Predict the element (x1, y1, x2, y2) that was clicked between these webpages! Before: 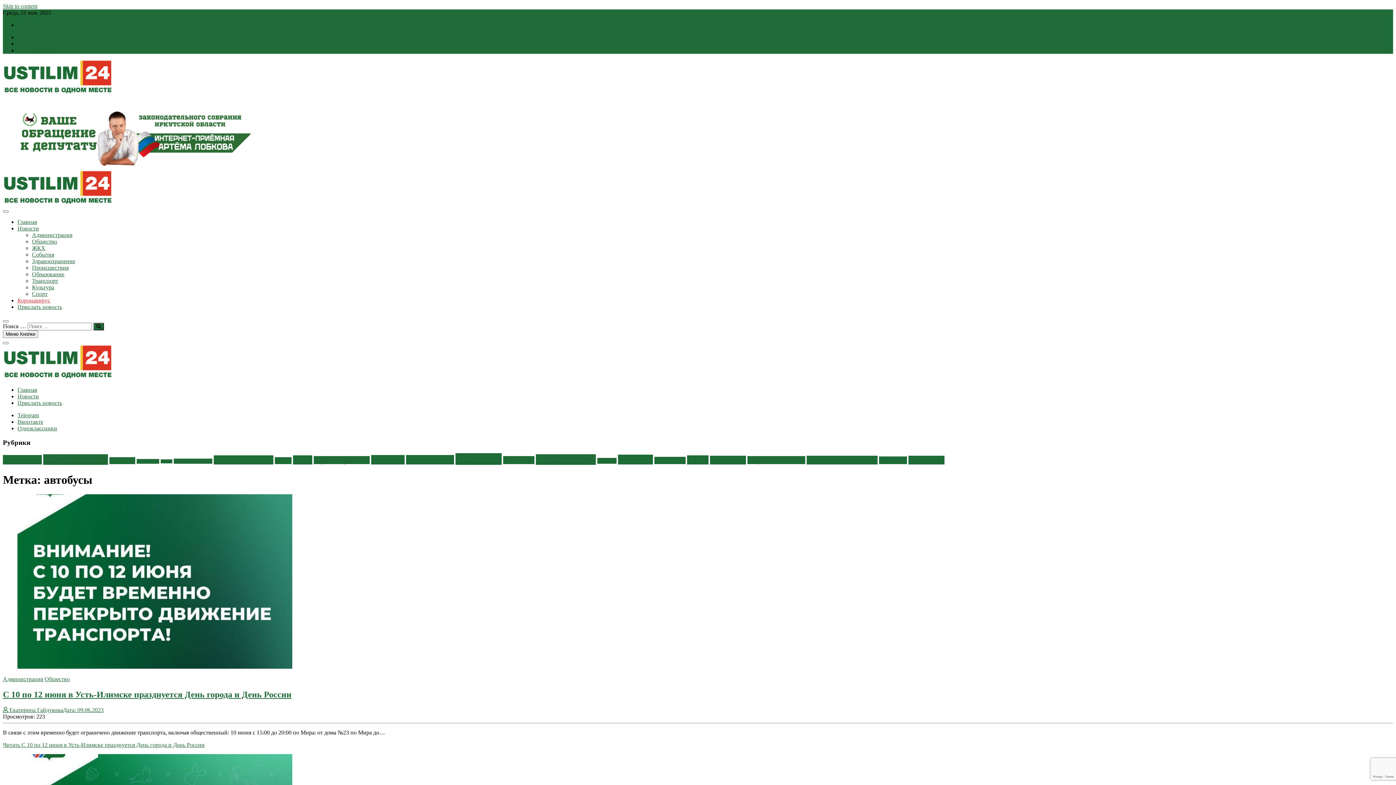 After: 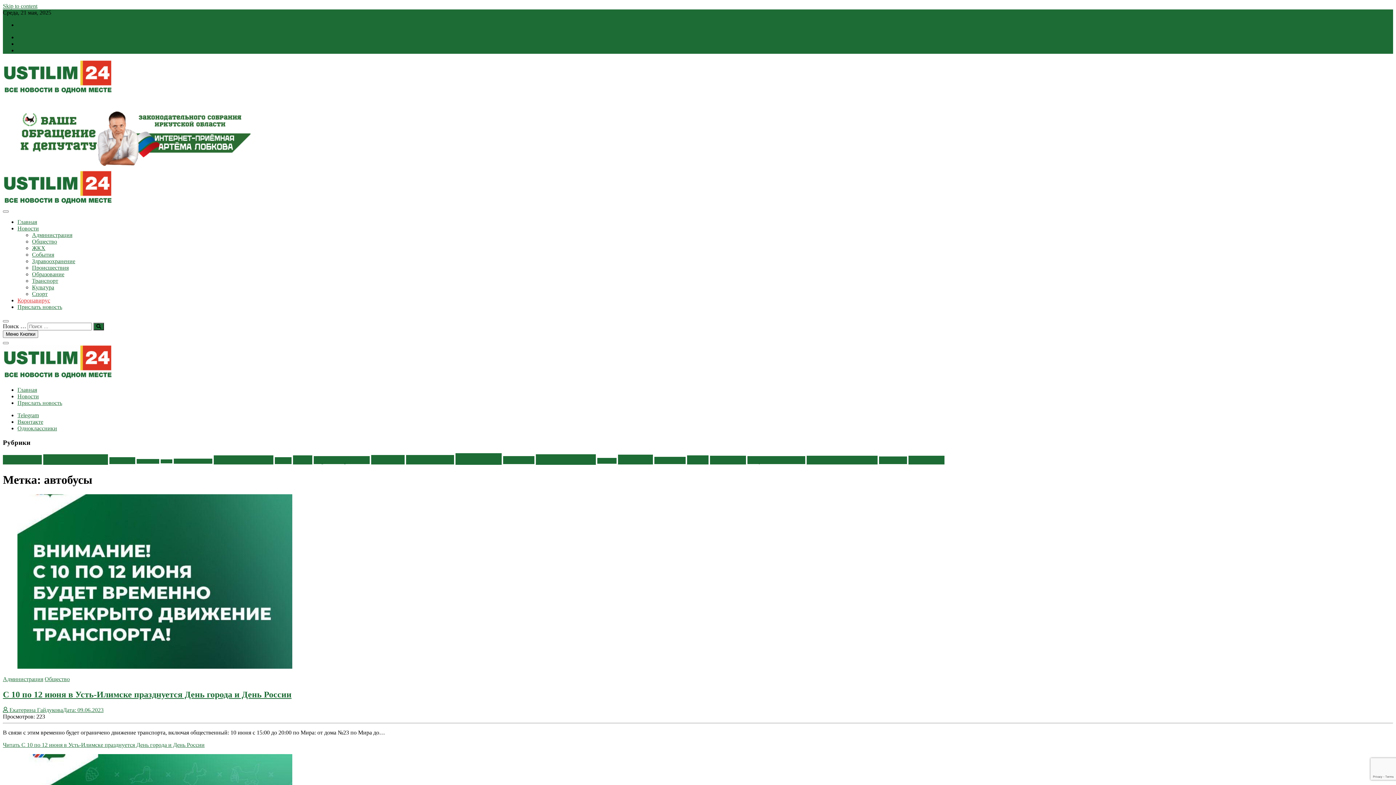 Action: bbox: (2, 163, 264, 169)